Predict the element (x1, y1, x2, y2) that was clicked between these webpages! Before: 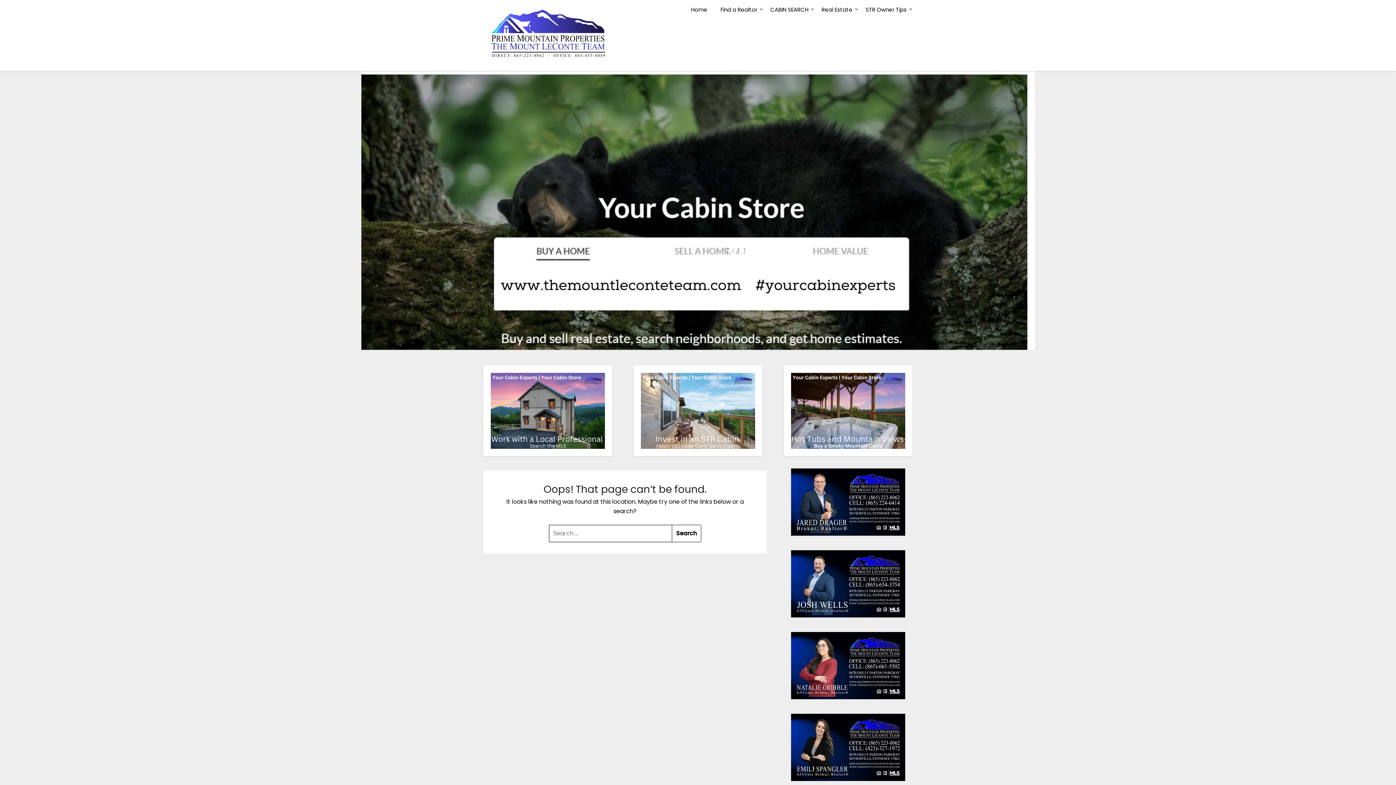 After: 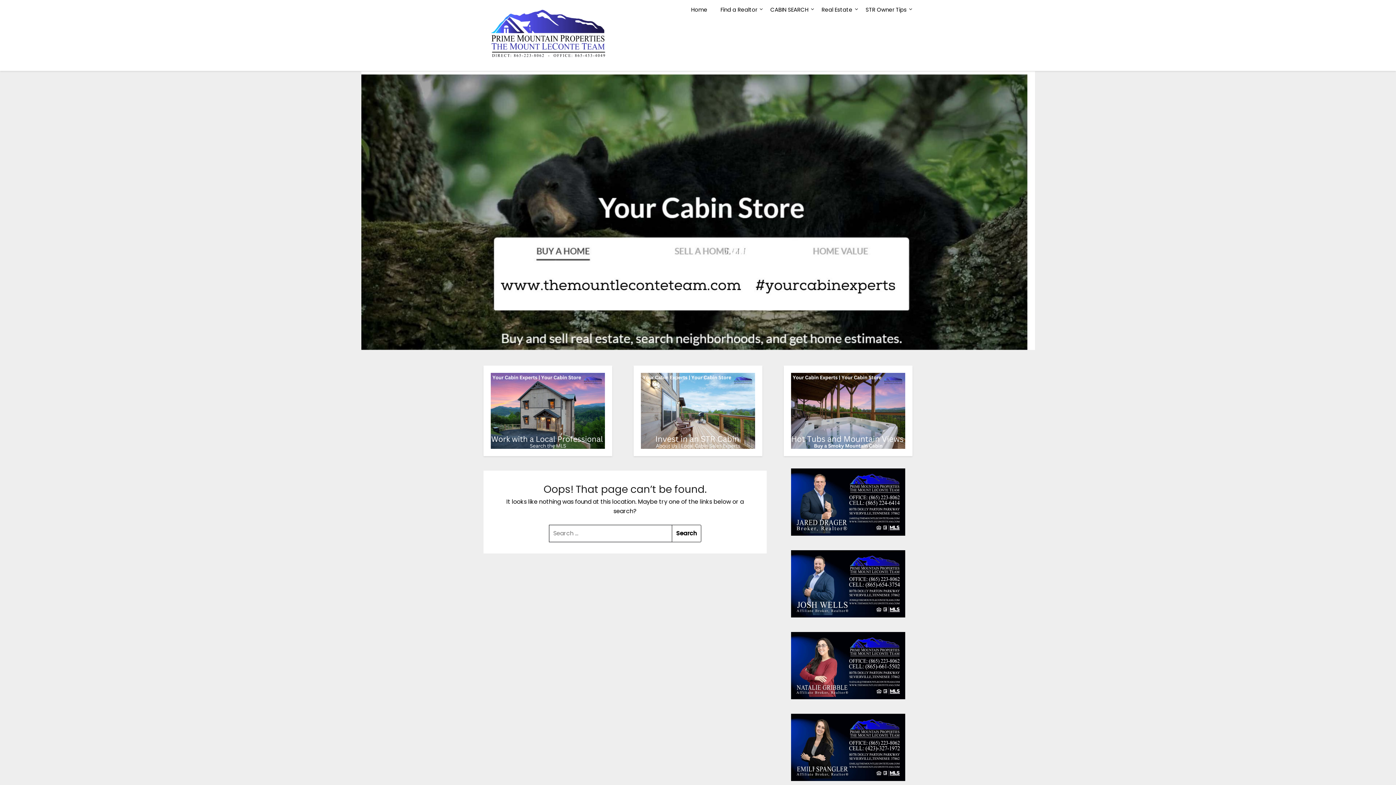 Action: bbox: (791, 468, 905, 535)